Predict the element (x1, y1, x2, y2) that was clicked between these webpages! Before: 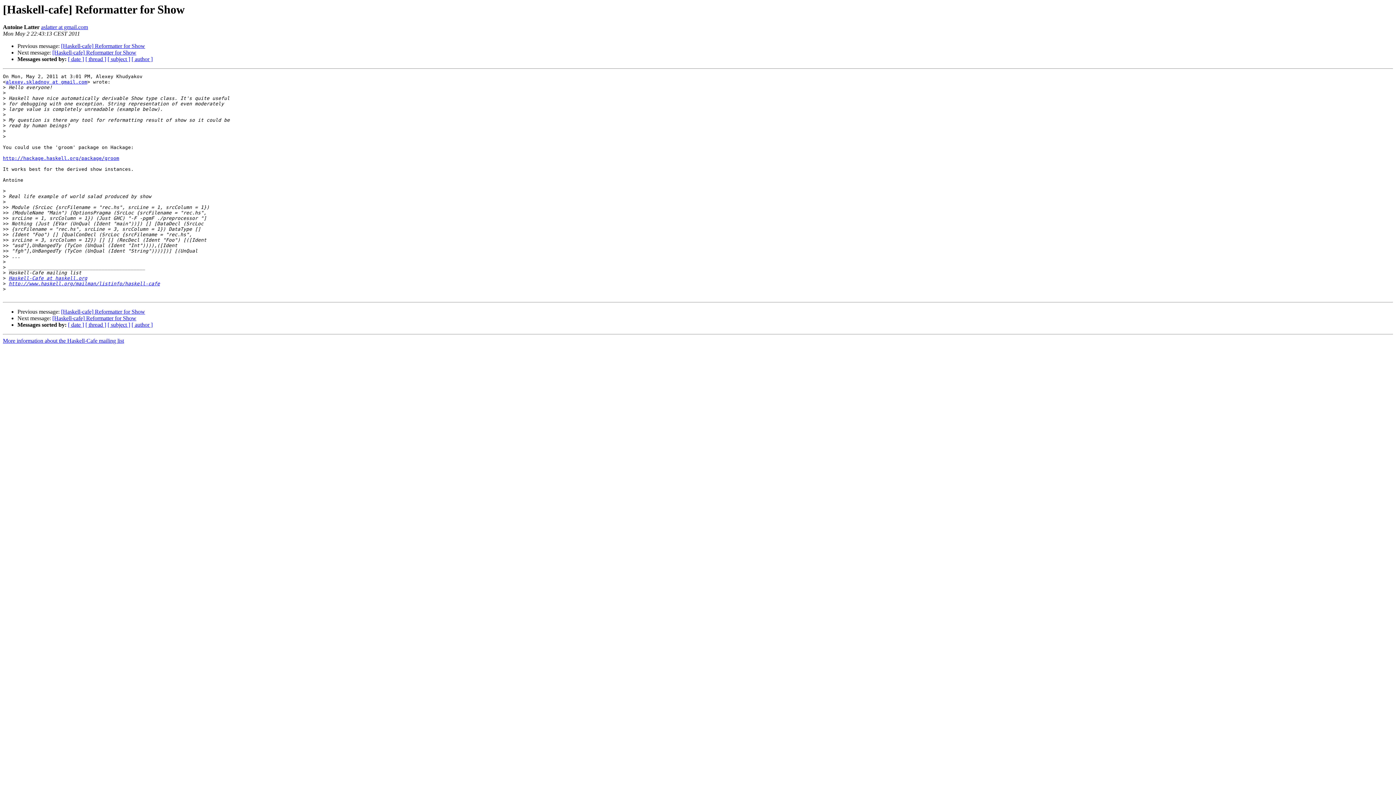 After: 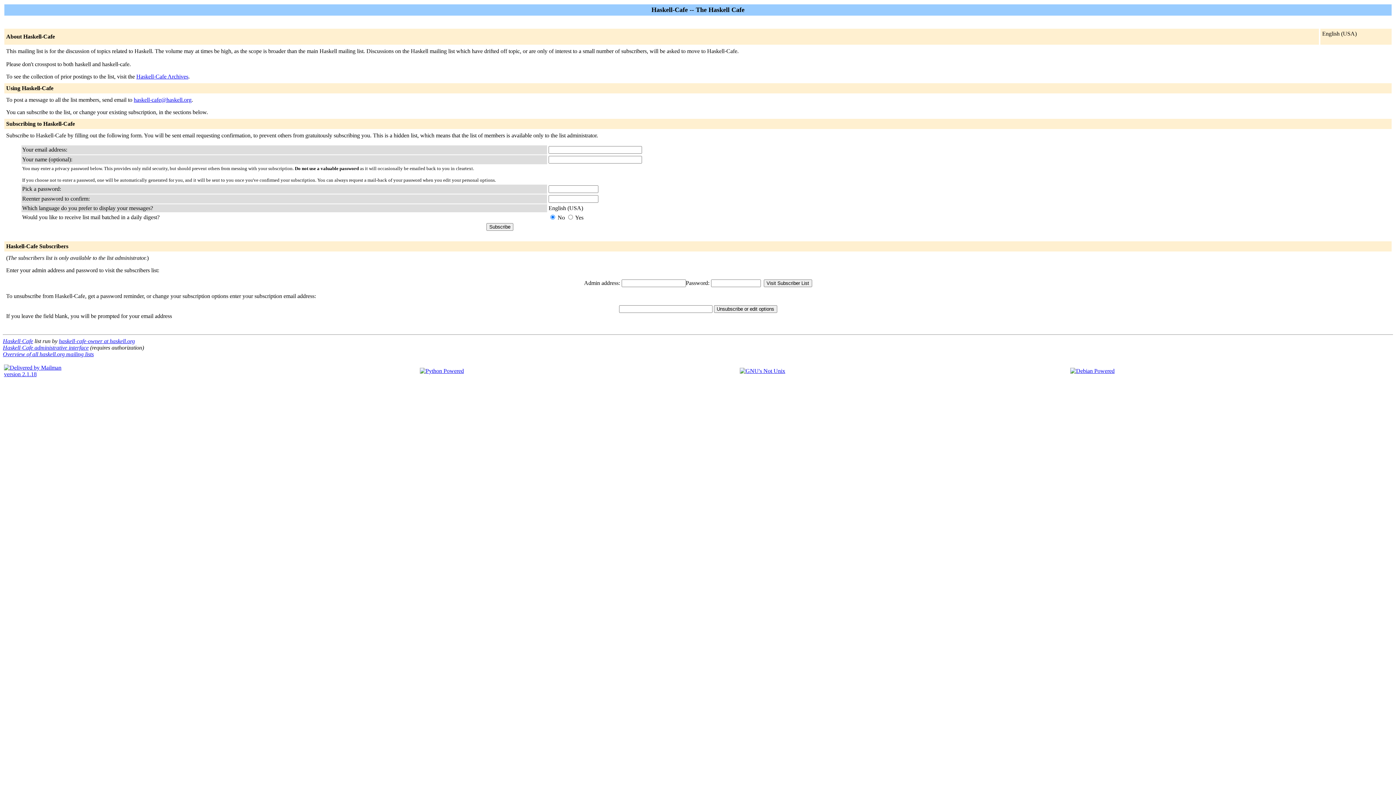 Action: bbox: (8, 275, 87, 281) label: Haskell-Cafe at haskell.org